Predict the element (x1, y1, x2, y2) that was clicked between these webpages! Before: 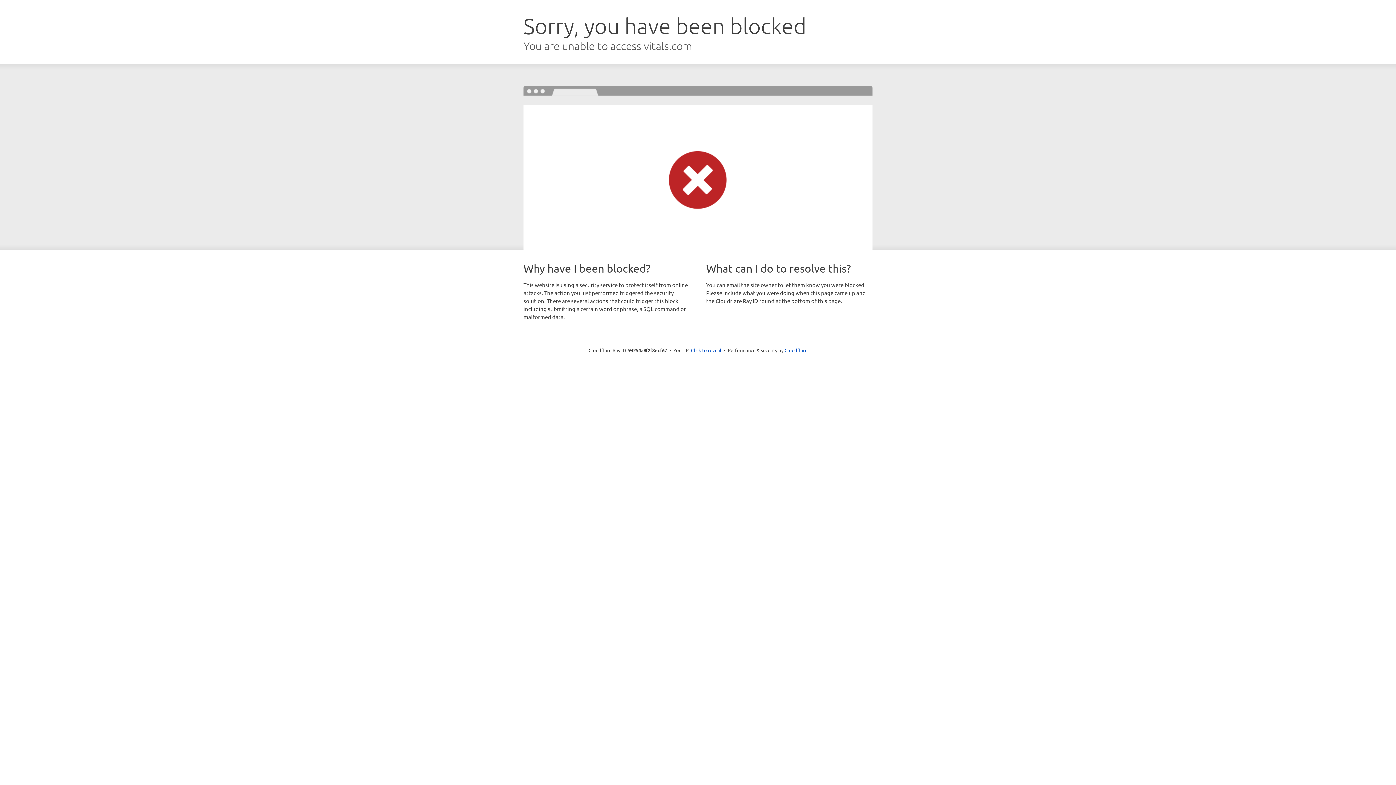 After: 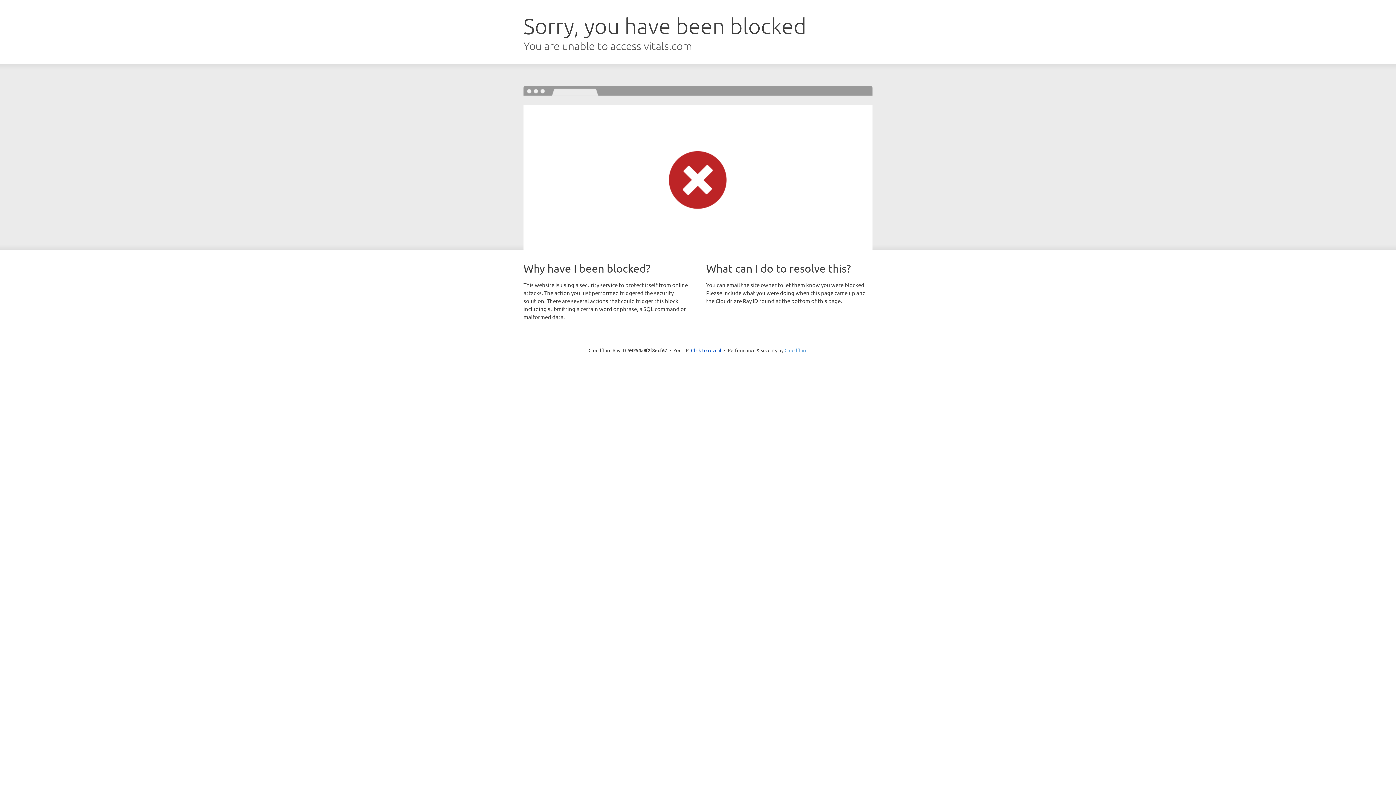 Action: bbox: (784, 347, 807, 353) label: Cloudflare